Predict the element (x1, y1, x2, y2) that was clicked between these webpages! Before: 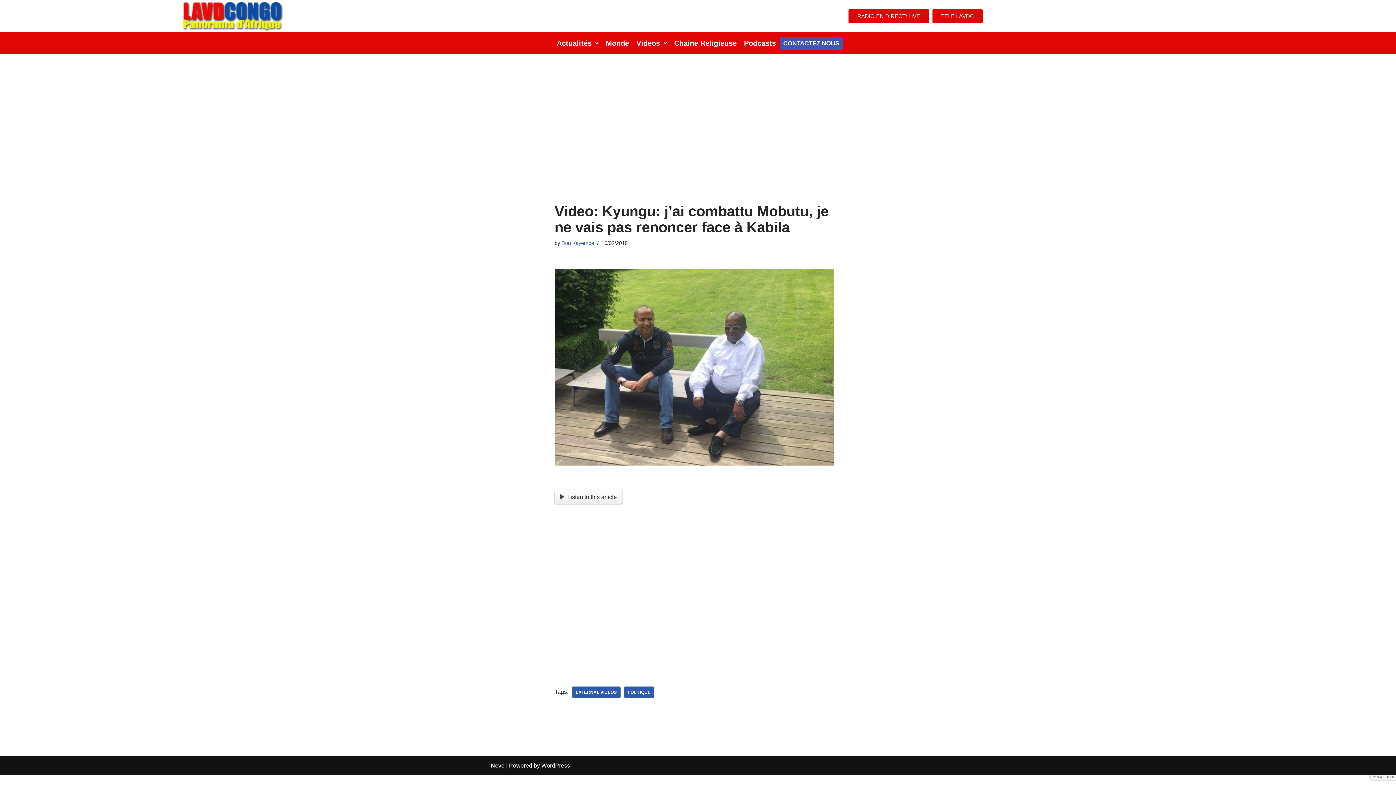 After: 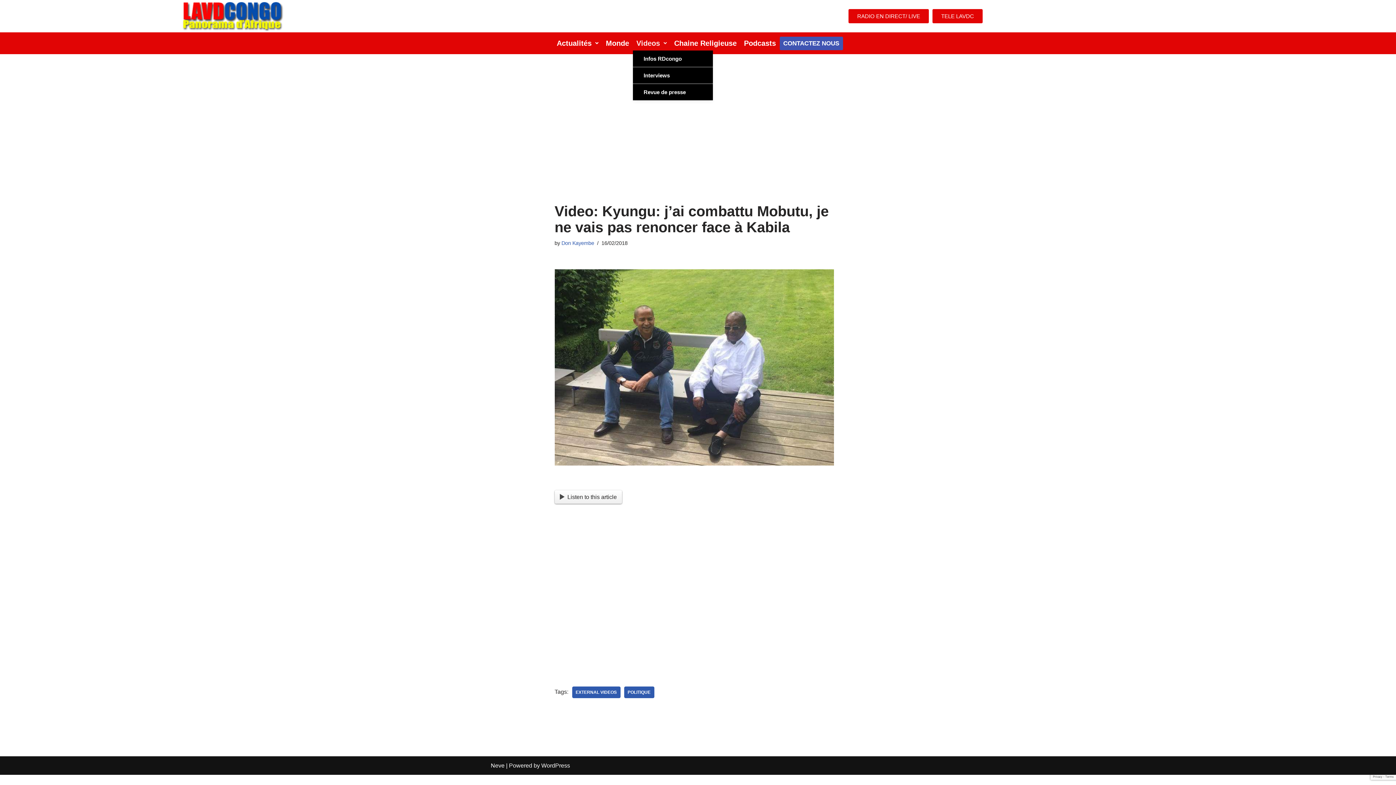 Action: bbox: (632, 36, 670, 50) label: Videos